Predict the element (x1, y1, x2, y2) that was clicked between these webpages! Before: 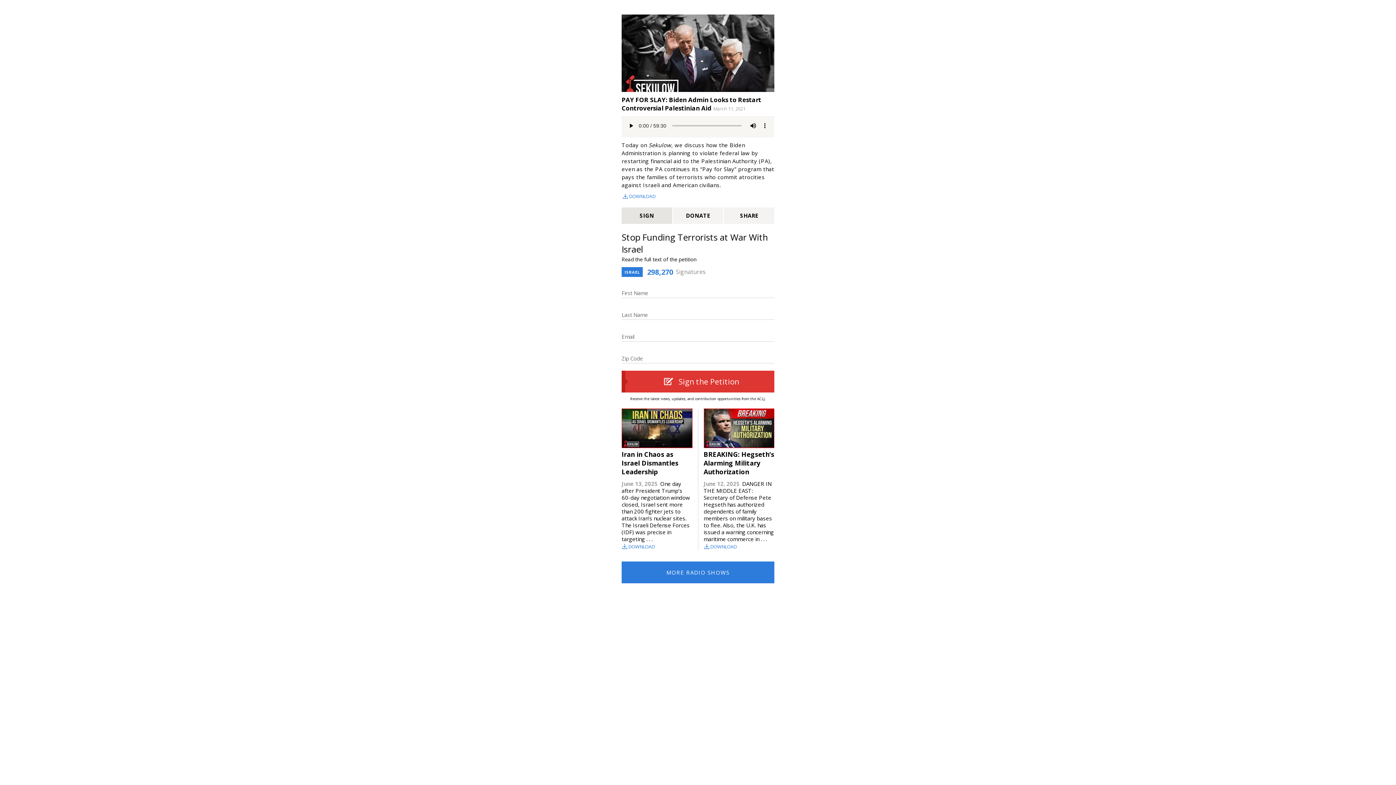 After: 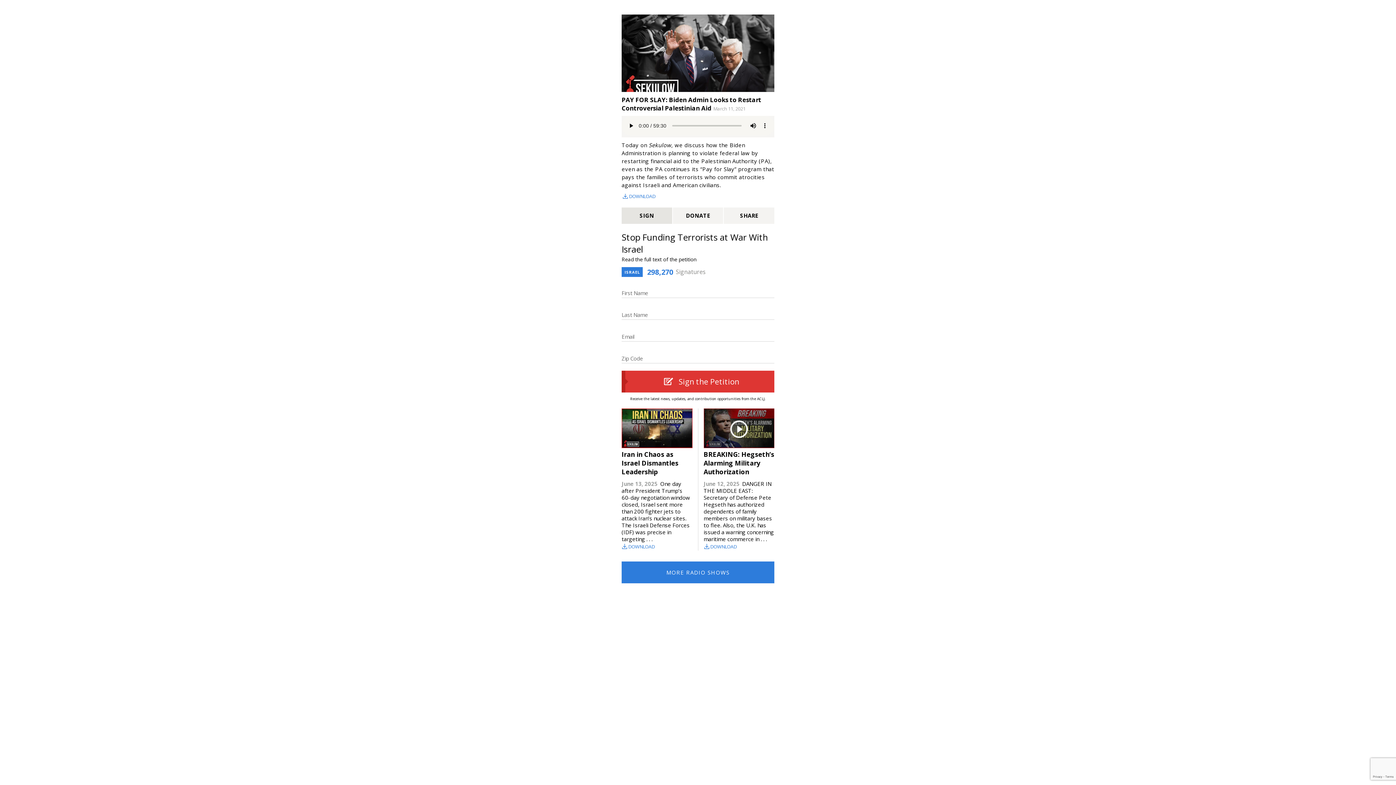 Action: label: DOWNLOAD bbox: (703, 543, 774, 550)